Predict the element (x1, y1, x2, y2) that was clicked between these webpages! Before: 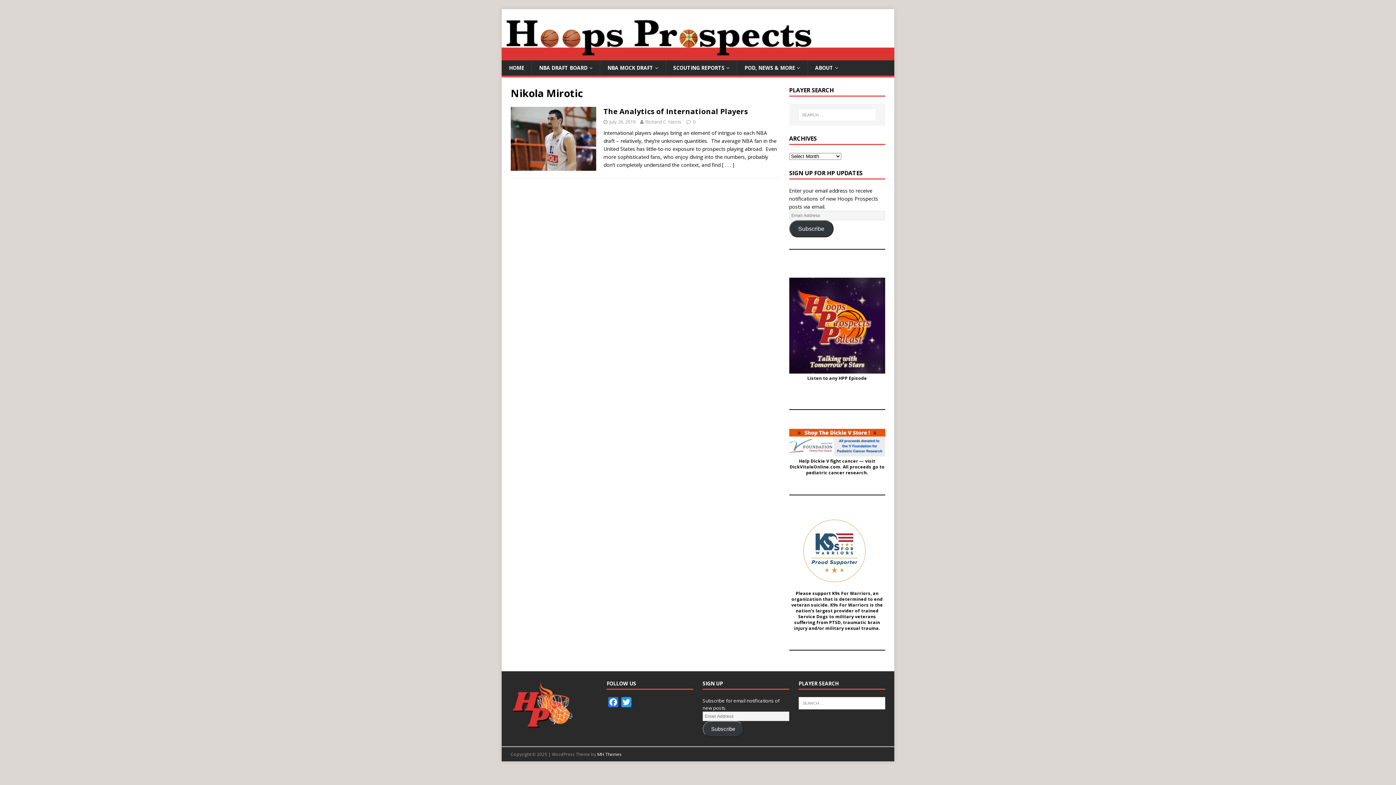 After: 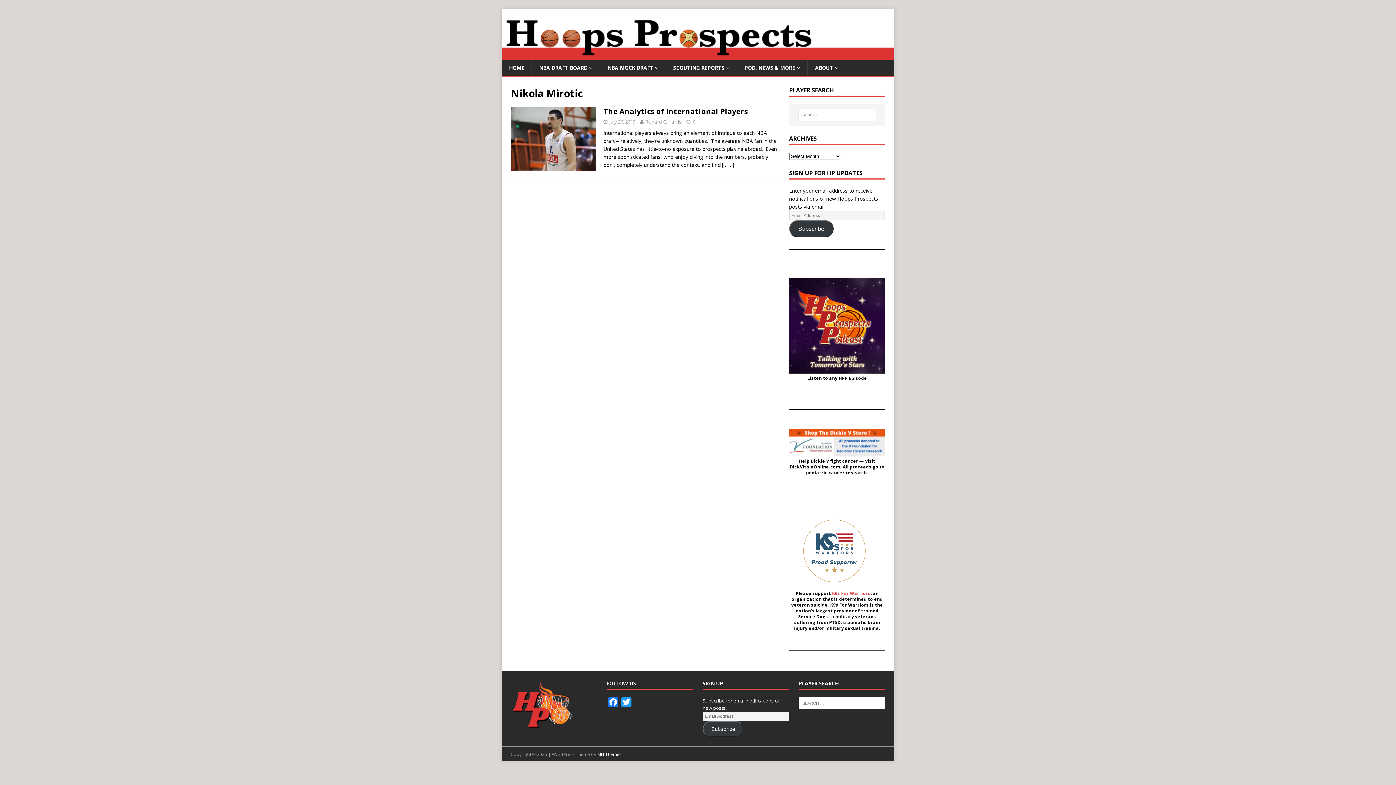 Action: label: K9s For Warriors bbox: (832, 590, 870, 596)